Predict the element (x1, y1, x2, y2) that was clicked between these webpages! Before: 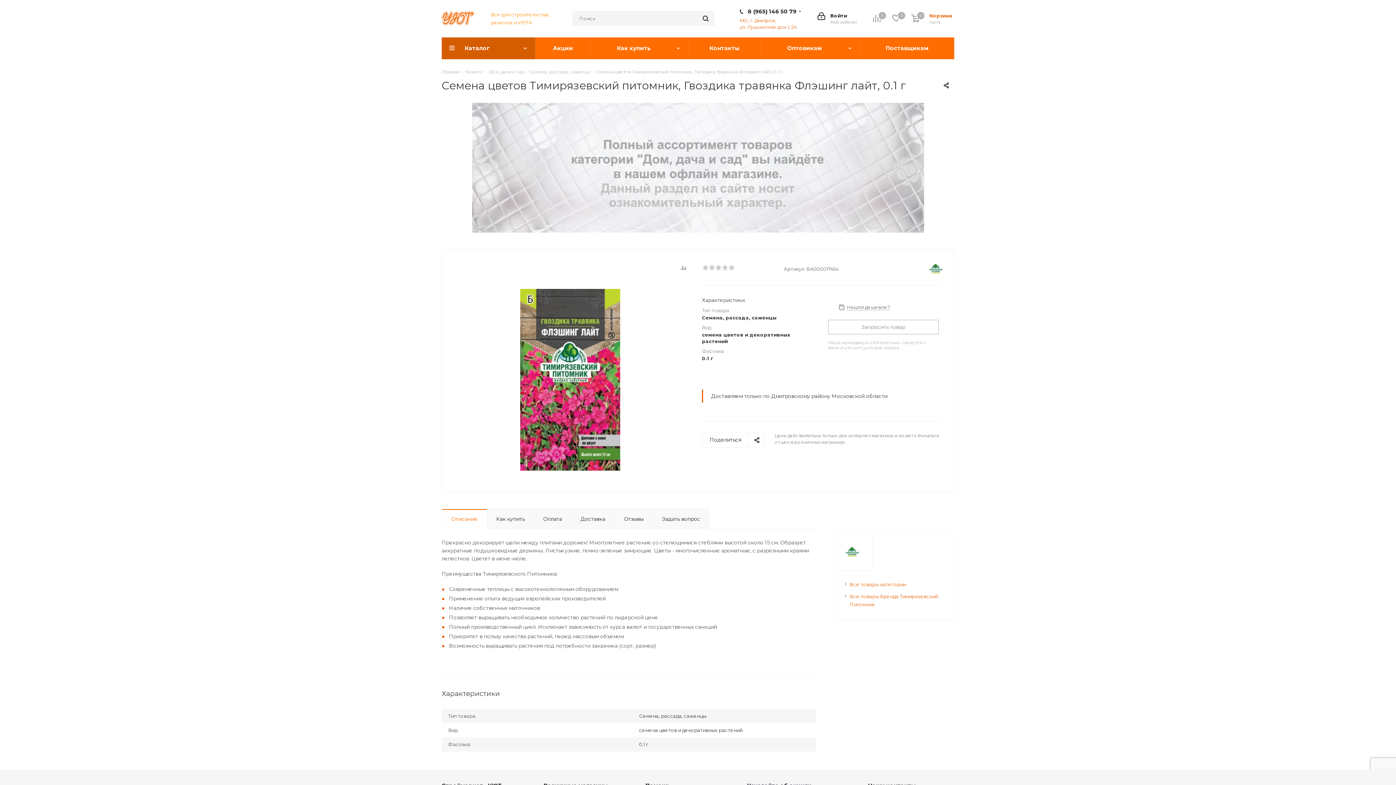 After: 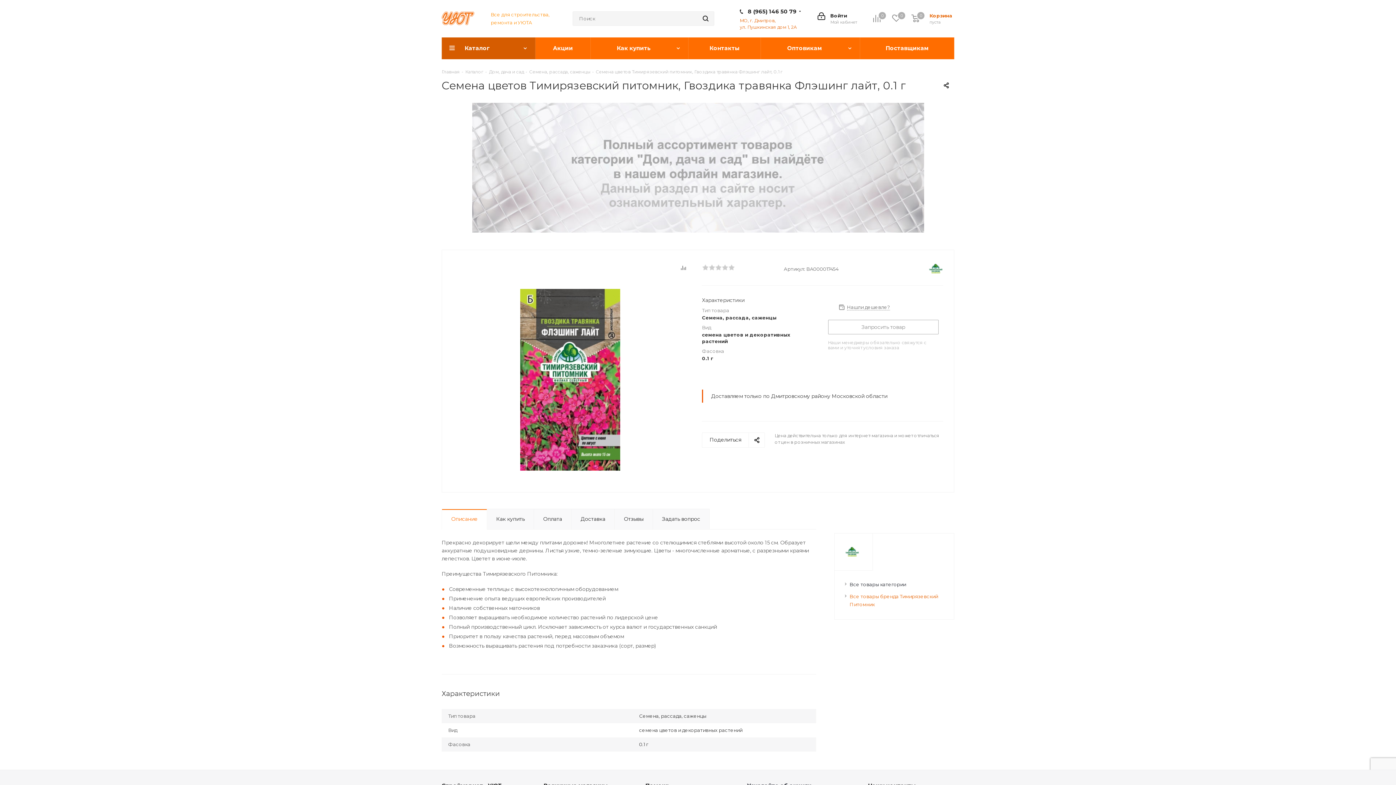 Action: label: Все товары категории bbox: (849, 581, 906, 587)